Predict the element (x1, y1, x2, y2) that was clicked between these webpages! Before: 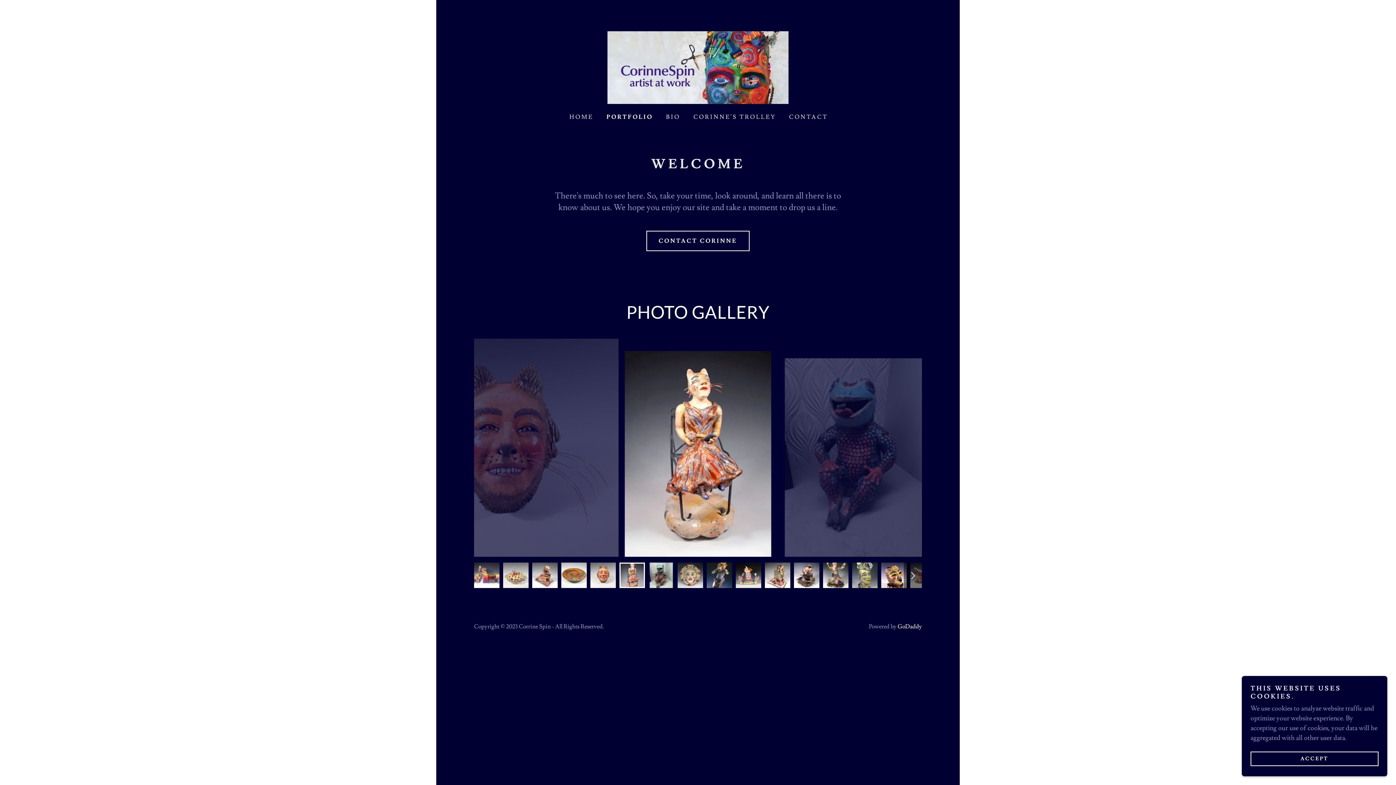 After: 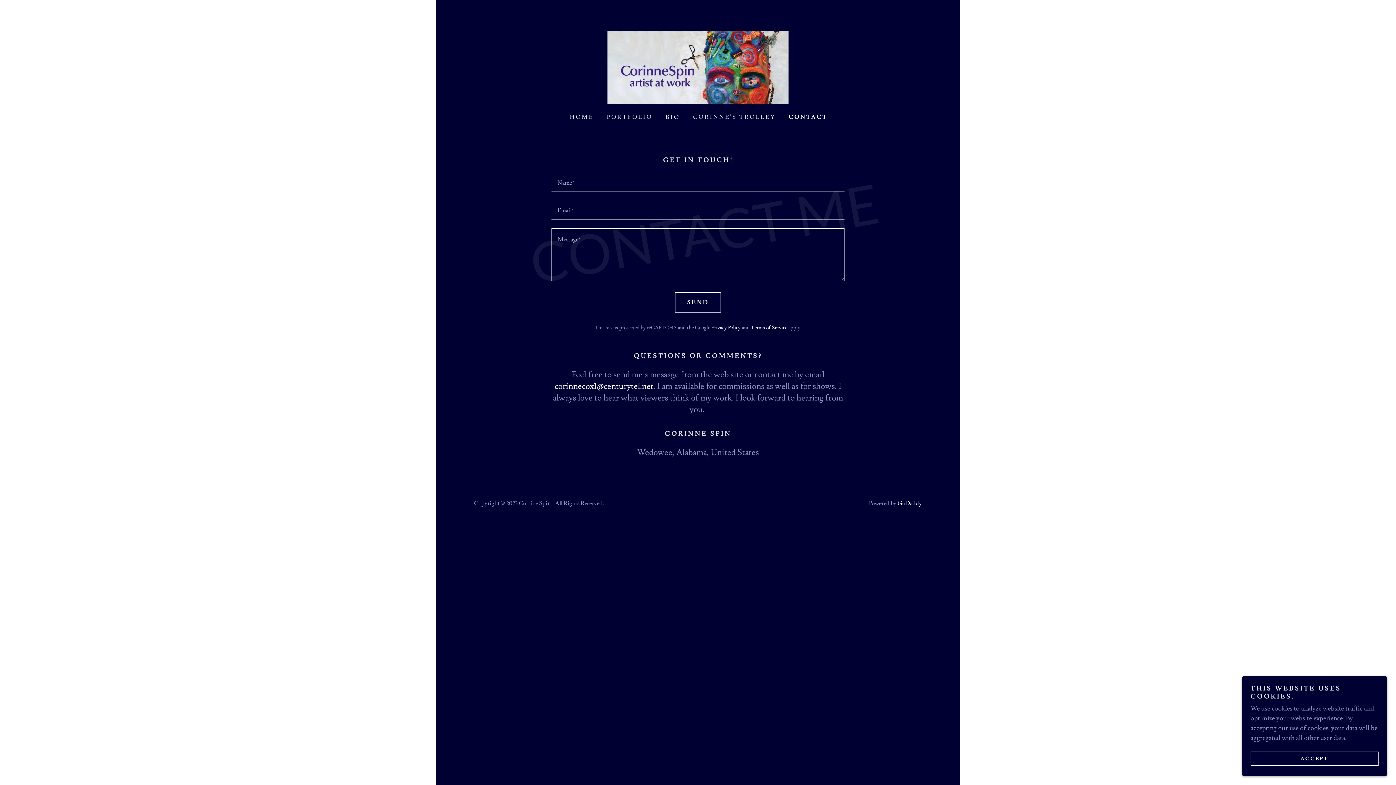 Action: bbox: (785, 110, 830, 123) label: CONTACT